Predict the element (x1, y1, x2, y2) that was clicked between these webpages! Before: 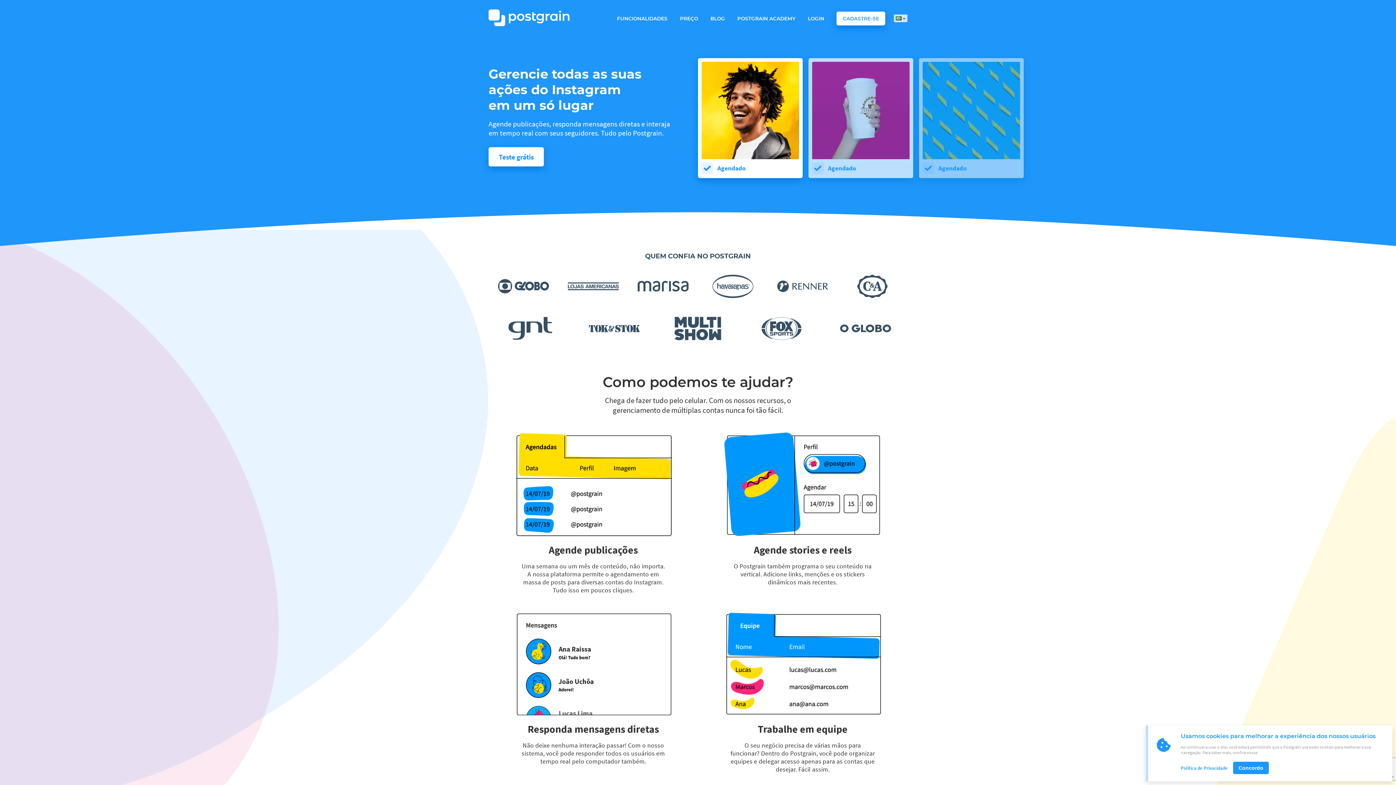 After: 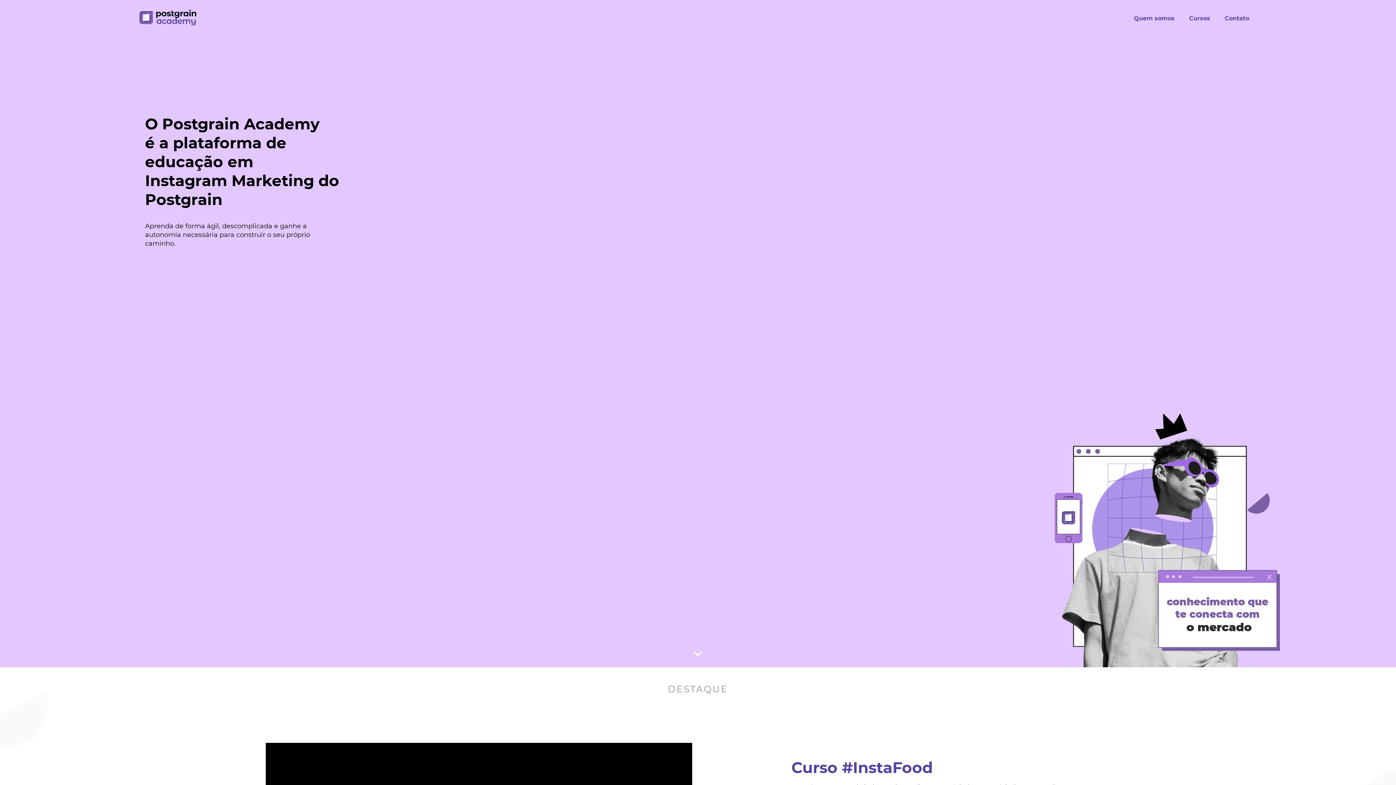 Action: label: POSTGRAIN ACADEMY bbox: (737, 15, 795, 21)